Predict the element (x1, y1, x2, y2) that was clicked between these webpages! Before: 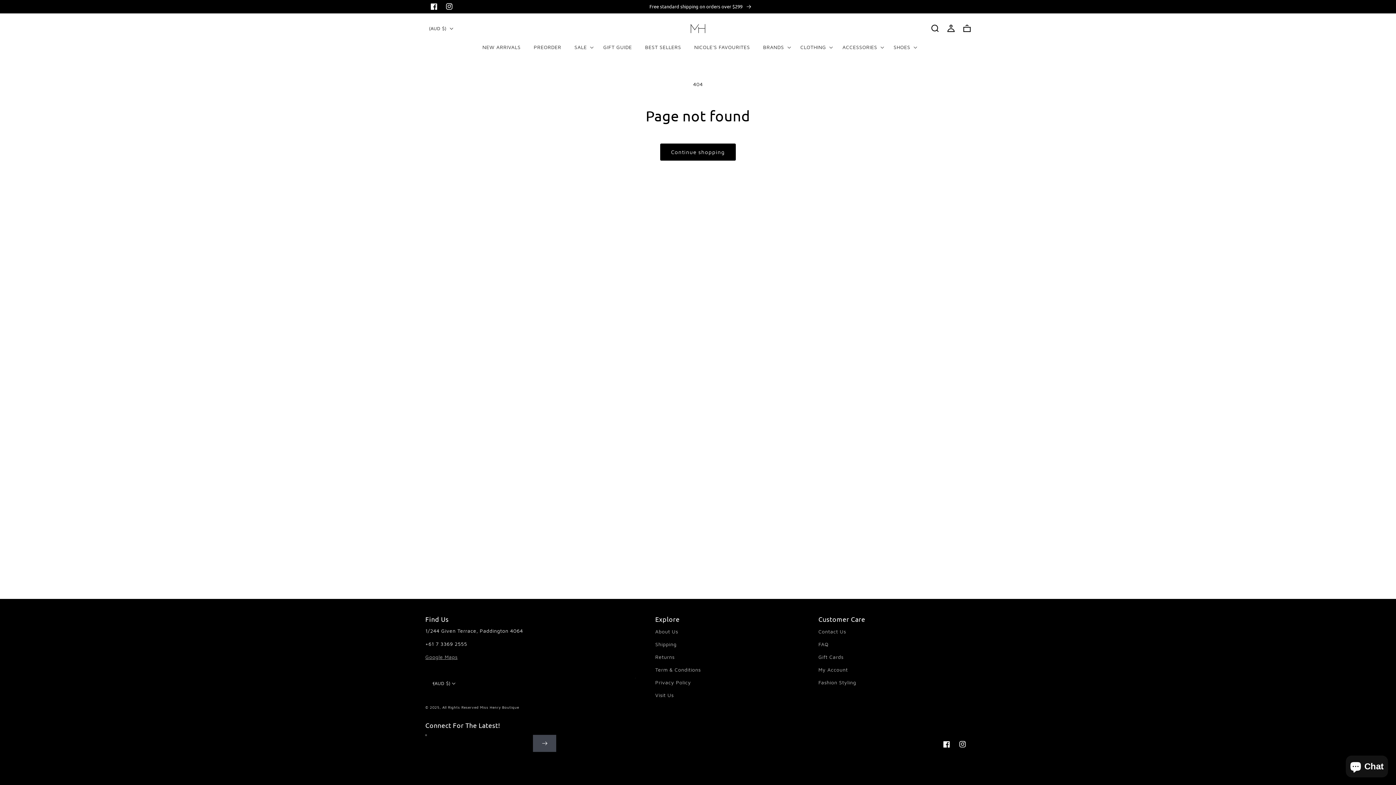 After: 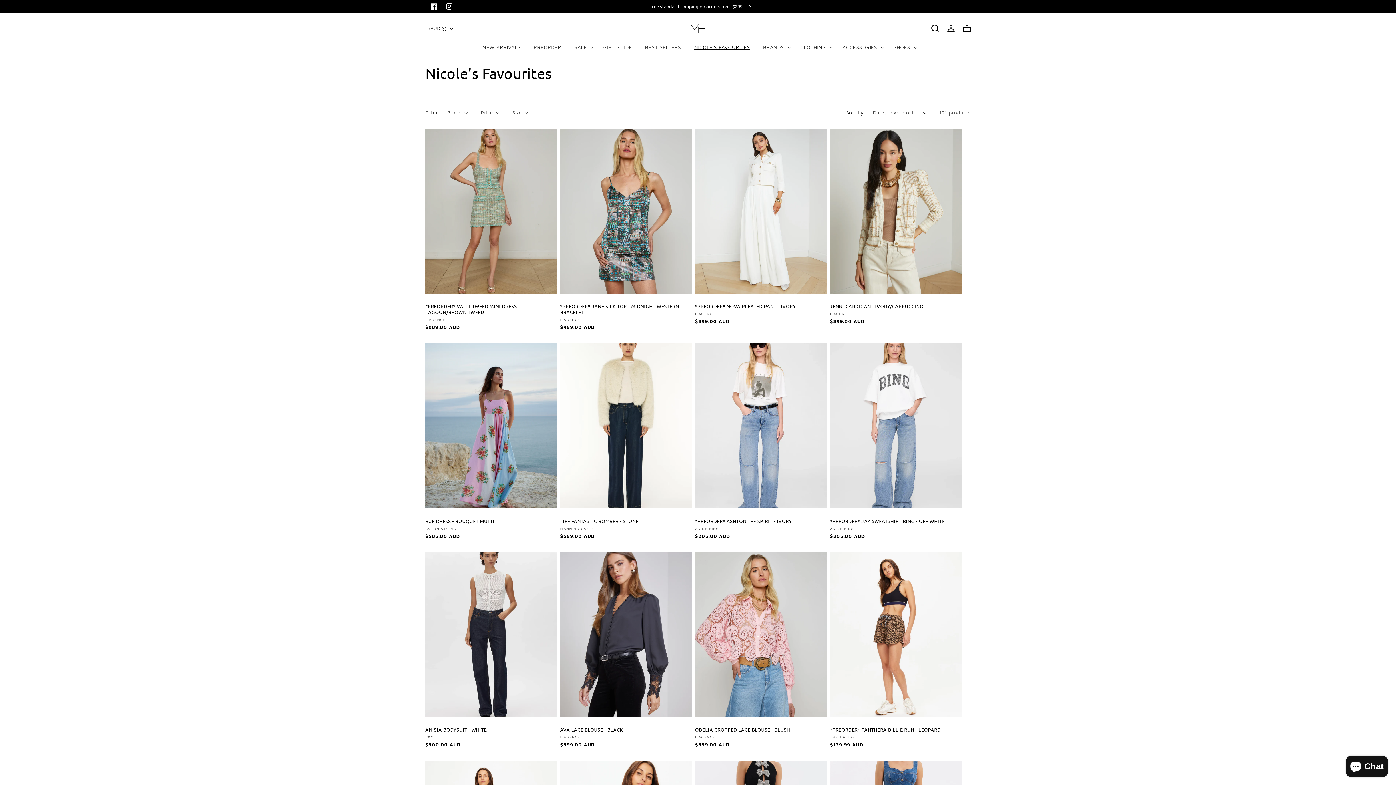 Action: label: NICOLE'S FAVOURITES bbox: (687, 39, 756, 54)